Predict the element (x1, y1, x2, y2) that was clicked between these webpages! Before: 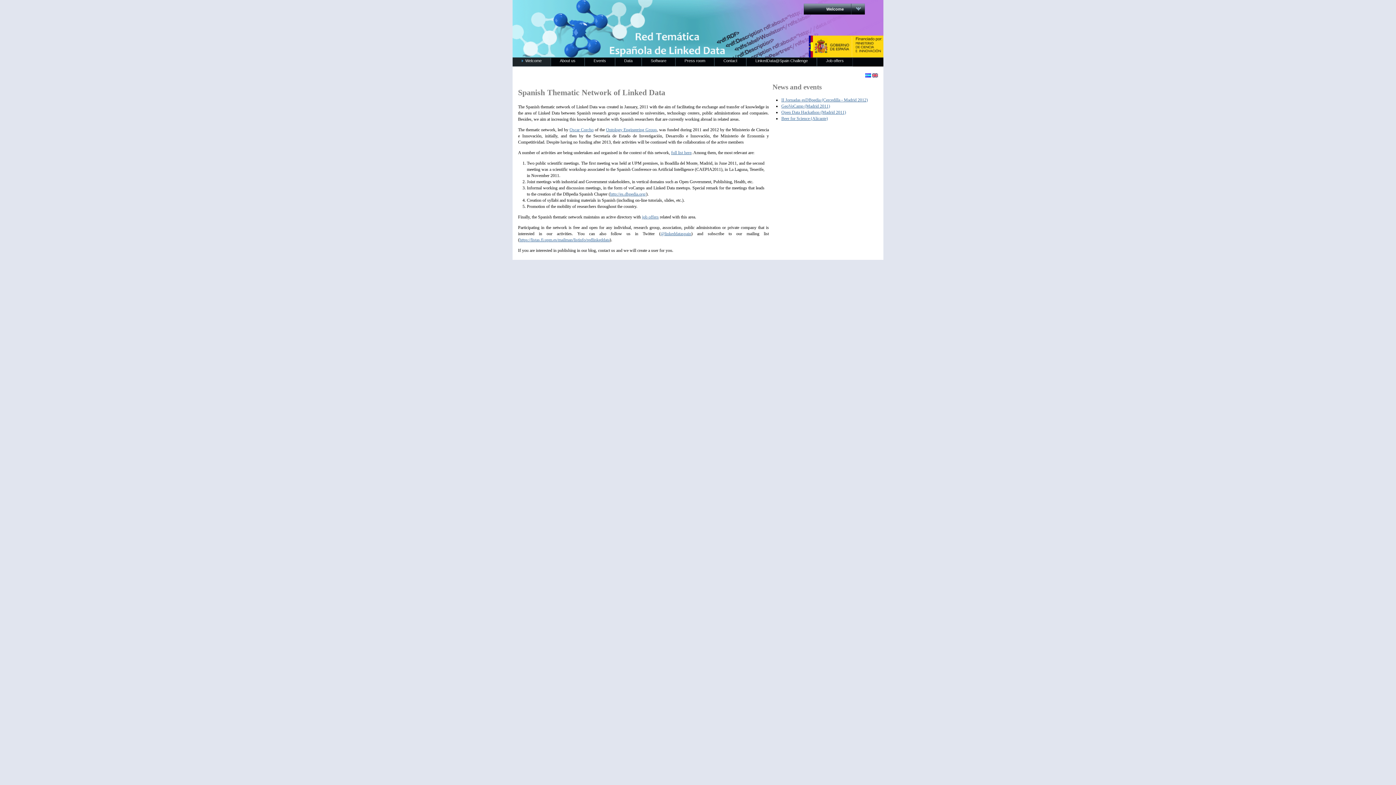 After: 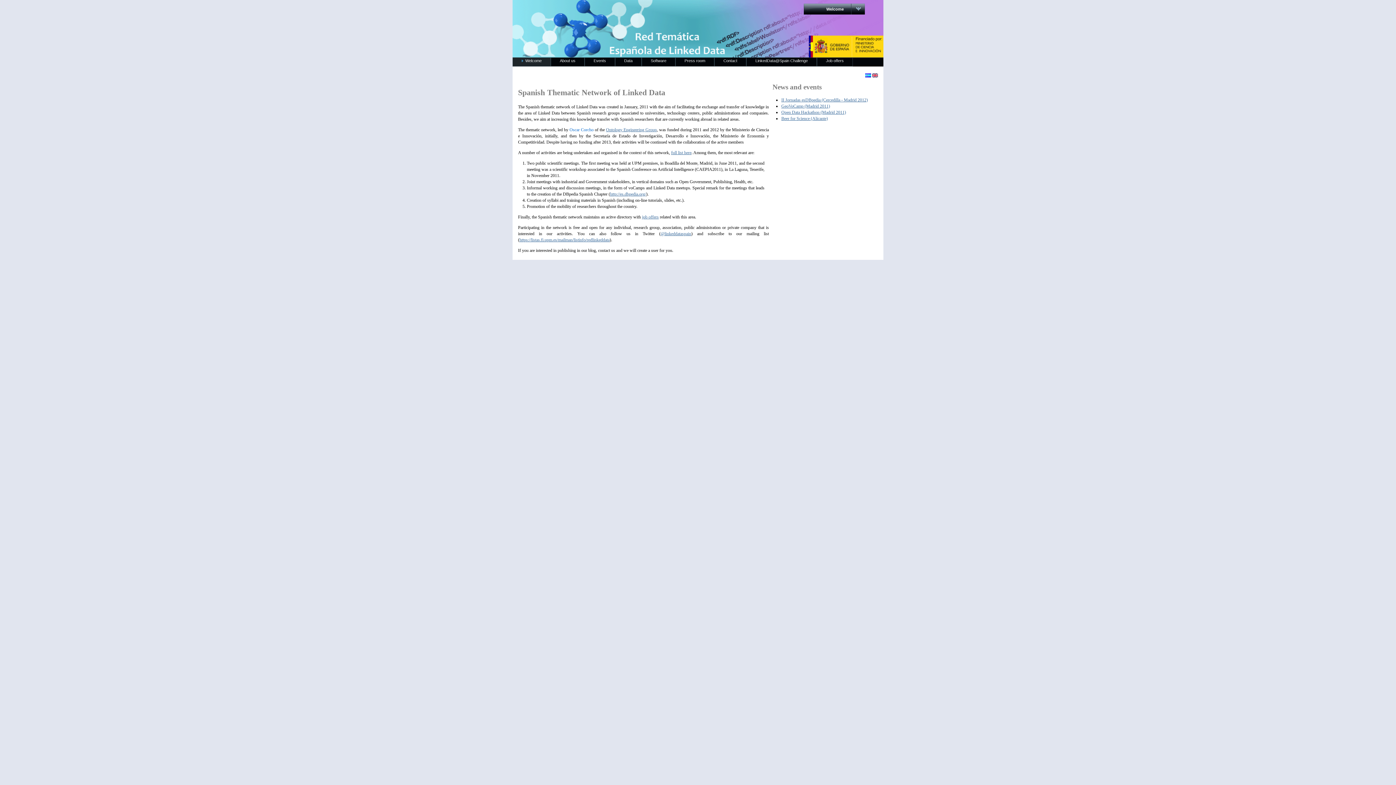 Action: label: Oscar Corcho bbox: (569, 127, 593, 132)